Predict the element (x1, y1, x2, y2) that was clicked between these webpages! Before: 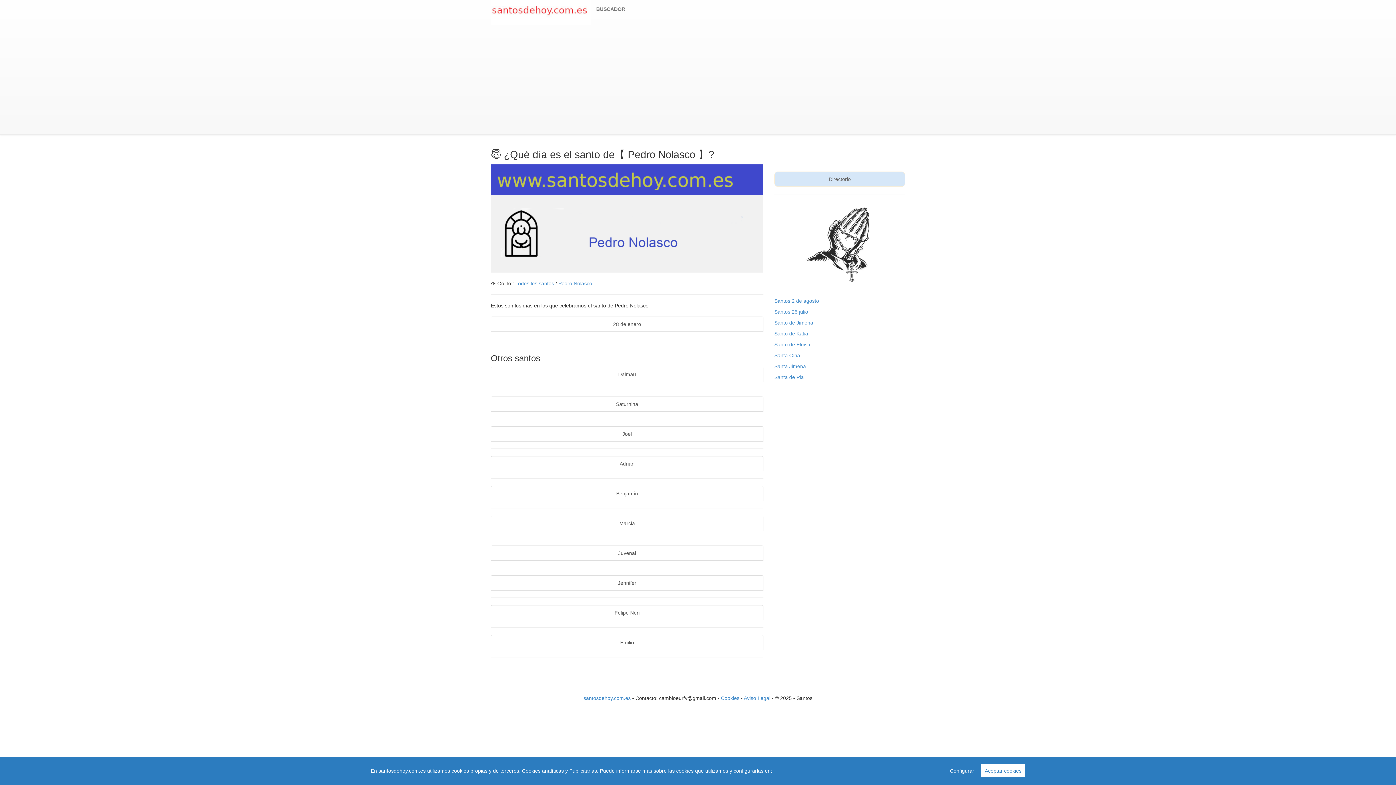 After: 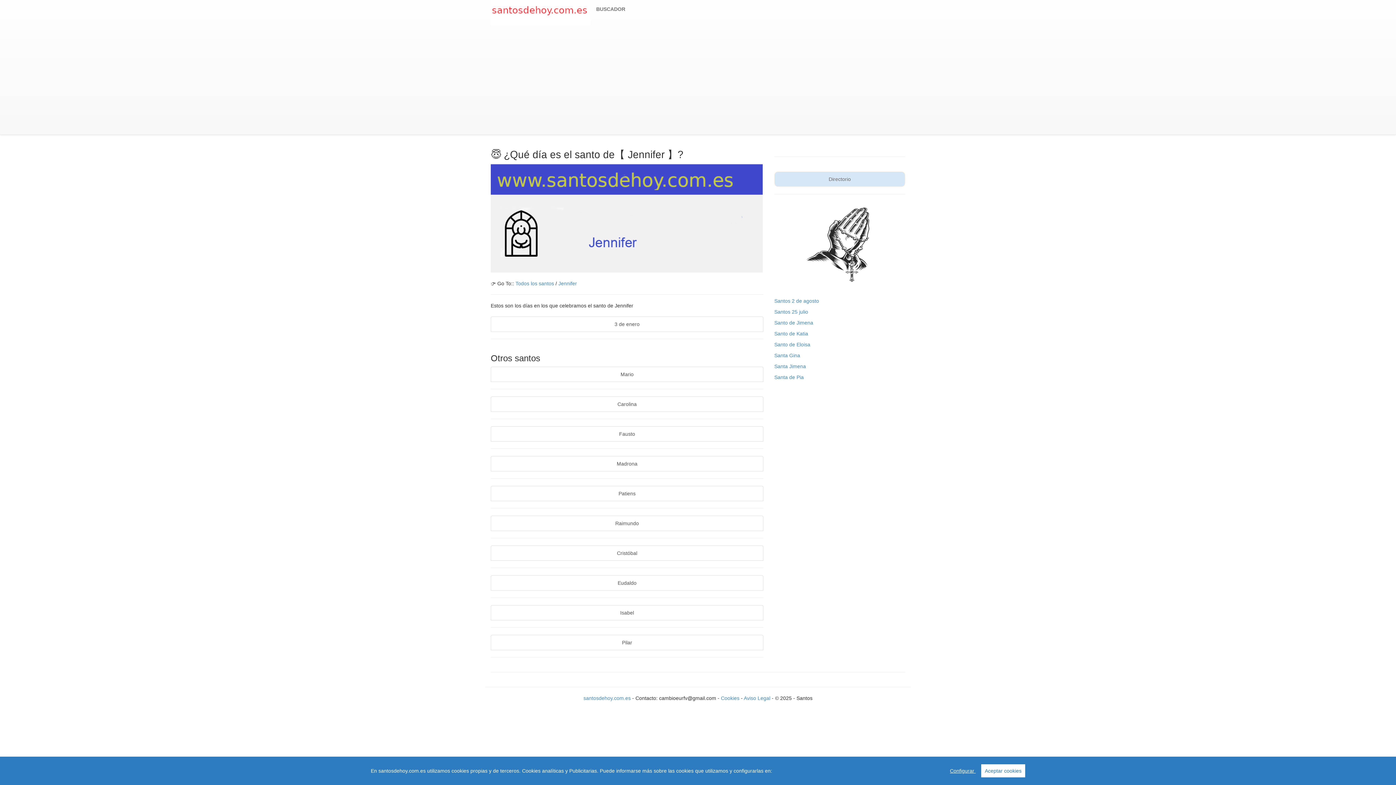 Action: bbox: (490, 575, 763, 590) label: Jennifer